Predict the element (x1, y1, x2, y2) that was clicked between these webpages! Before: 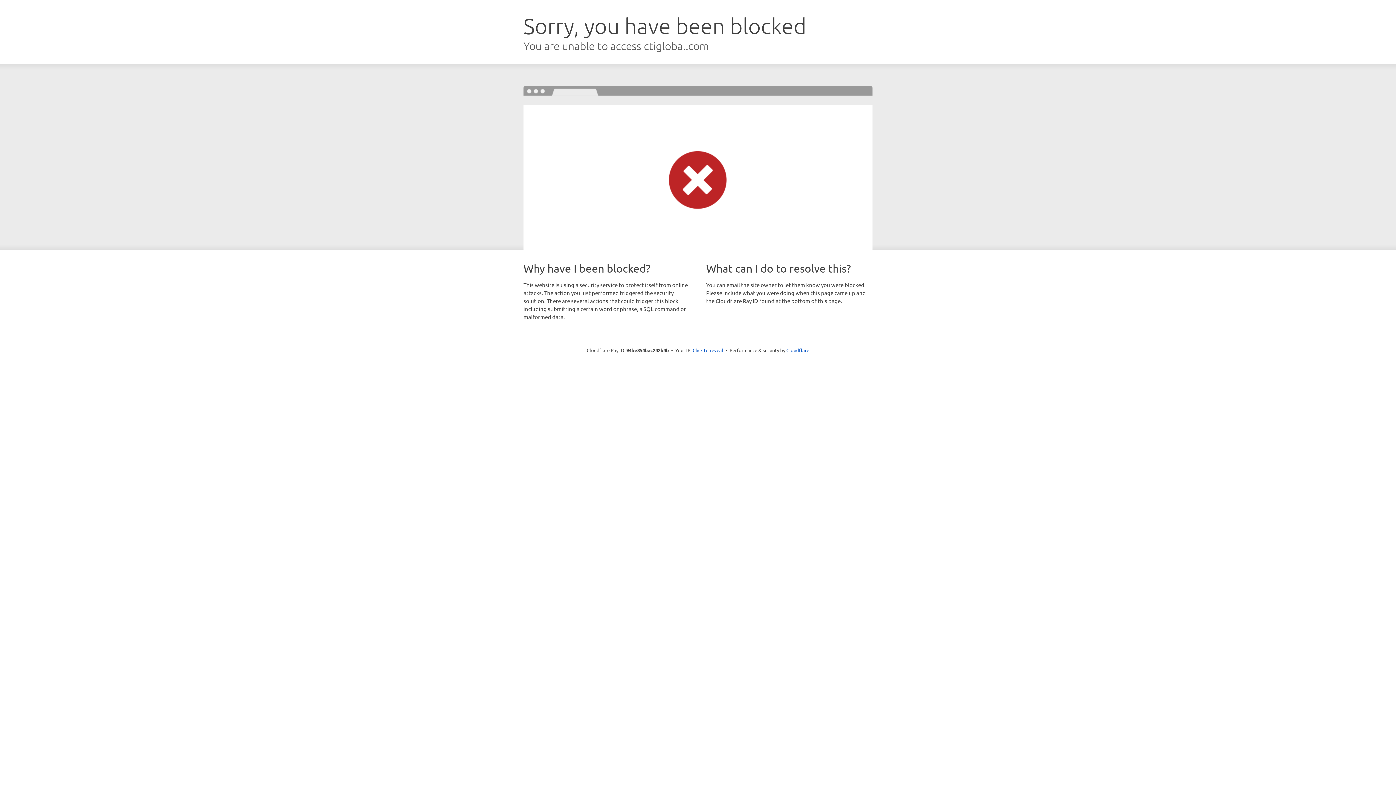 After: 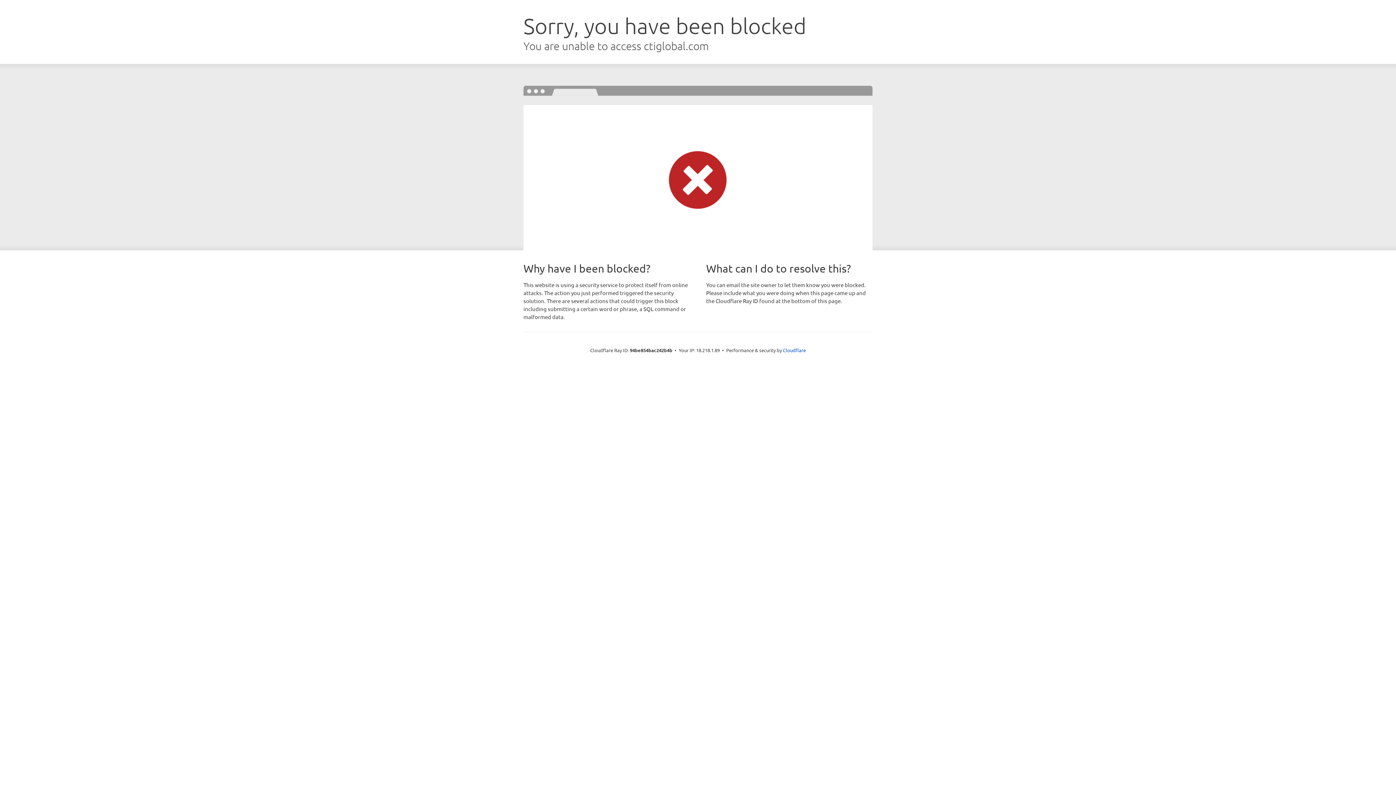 Action: label: Click to reveal bbox: (692, 346, 723, 353)